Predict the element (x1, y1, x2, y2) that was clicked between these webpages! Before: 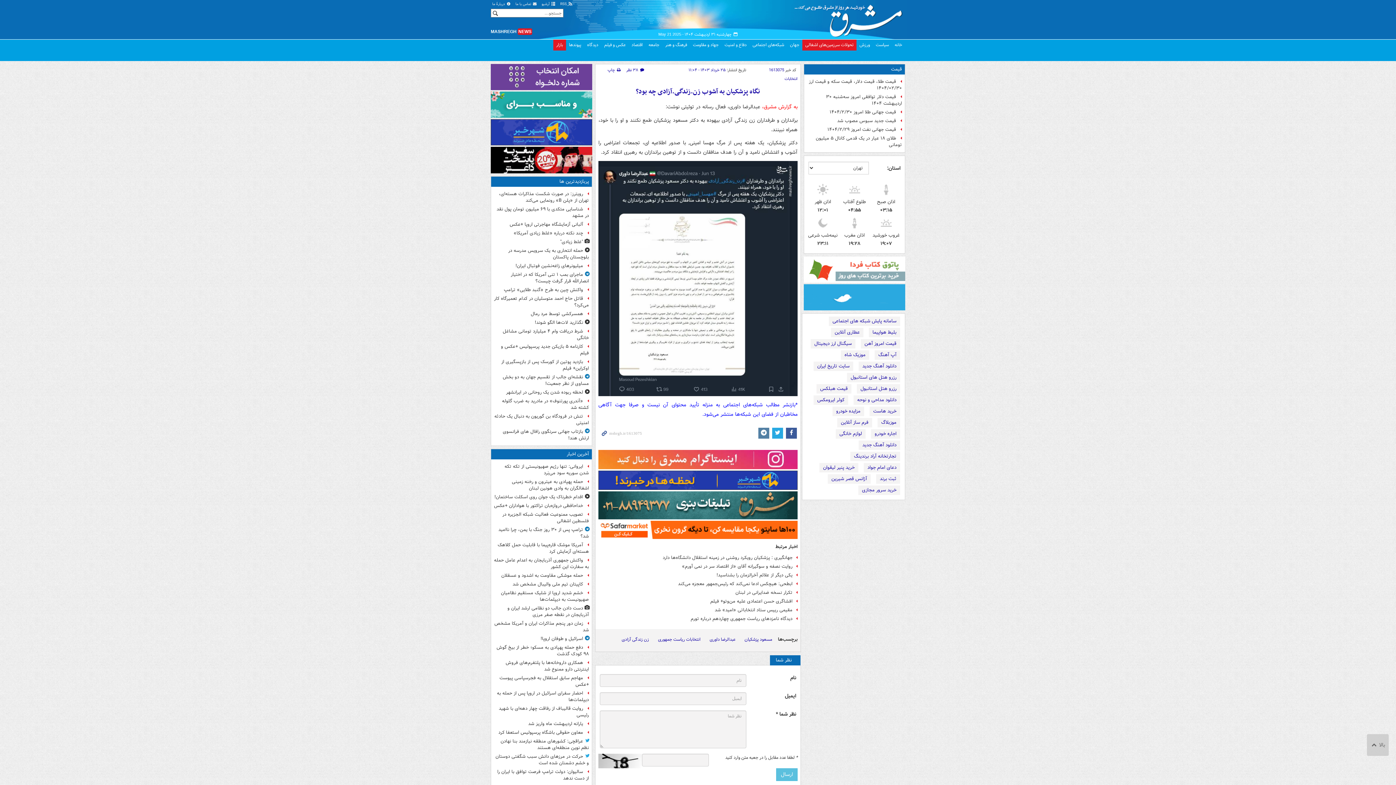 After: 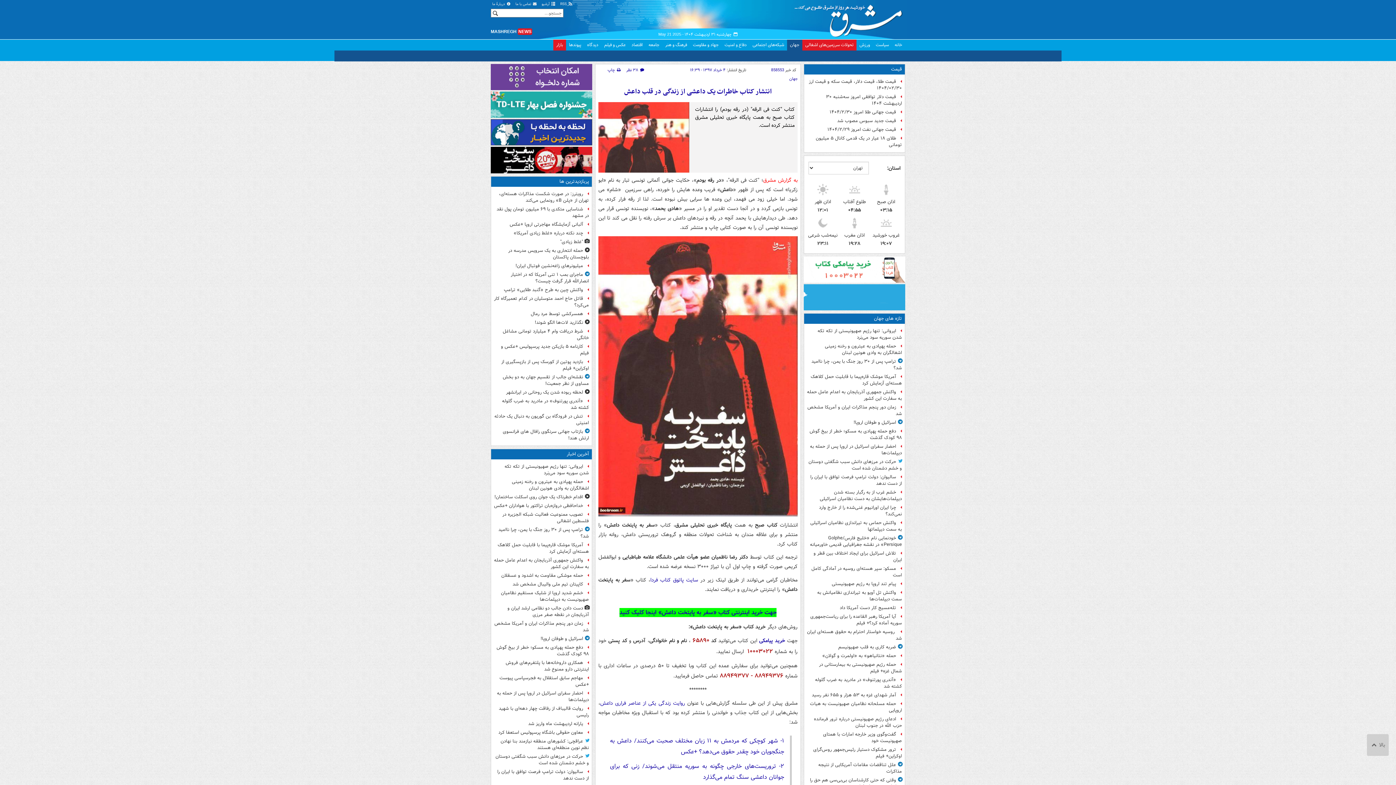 Action: bbox: (490, 156, 592, 164)